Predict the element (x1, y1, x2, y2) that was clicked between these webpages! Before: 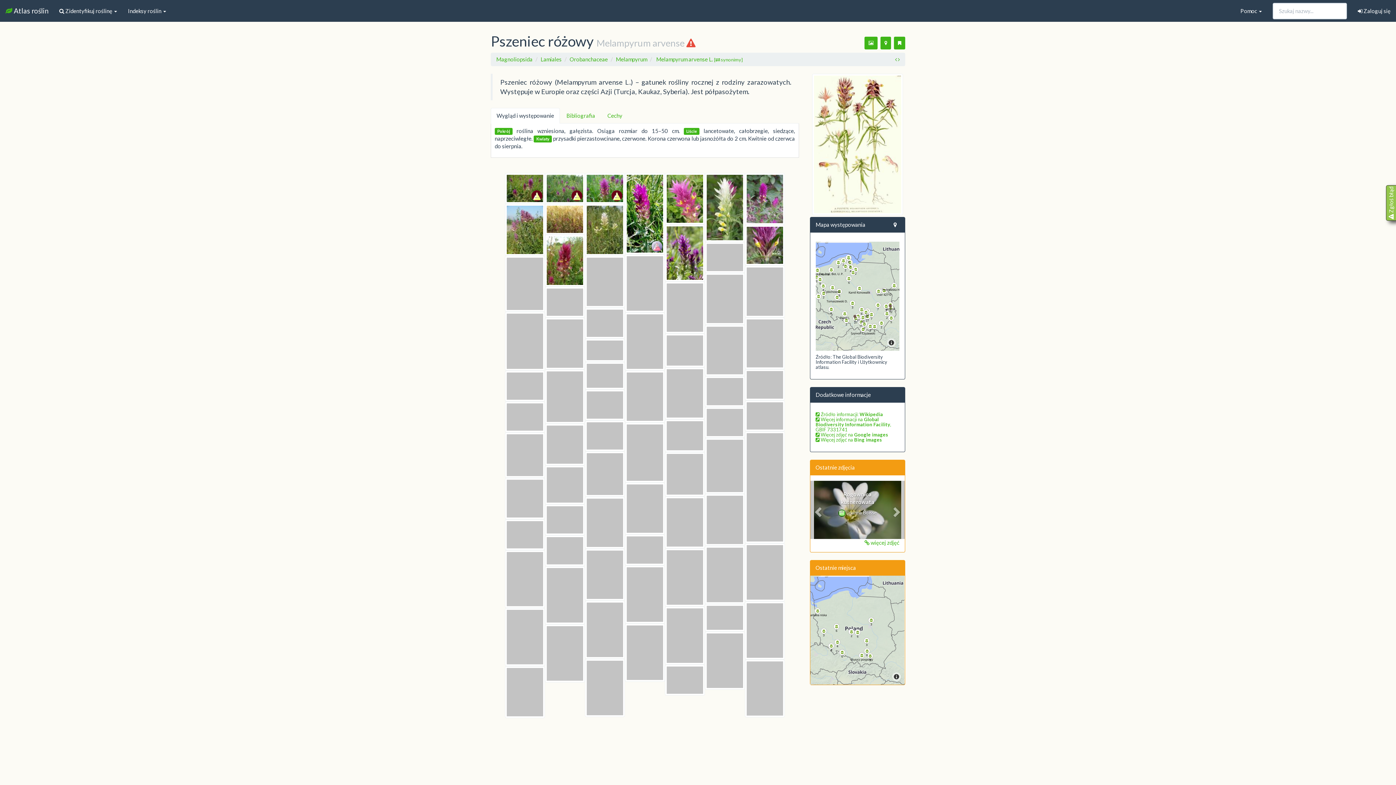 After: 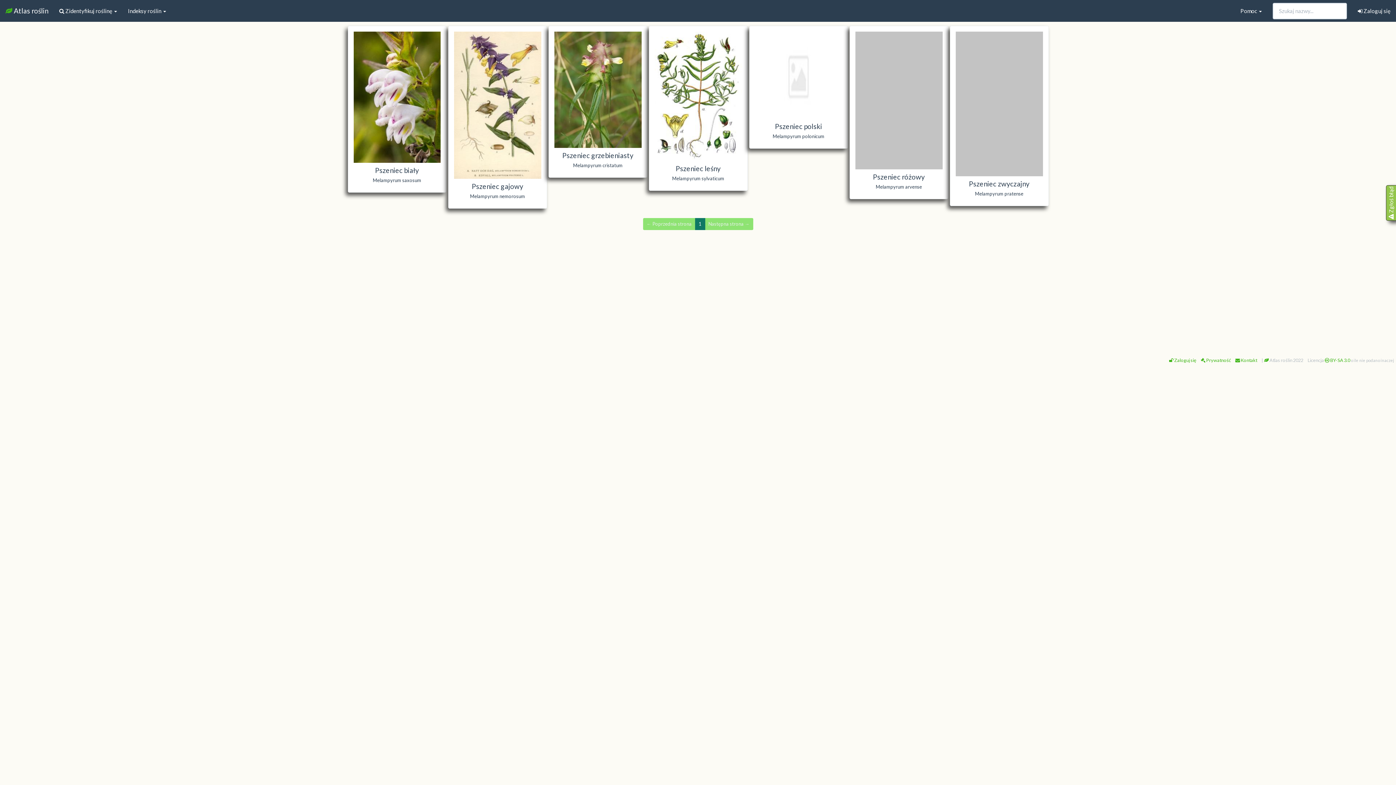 Action: label: Melampyrum bbox: (616, 55, 647, 62)